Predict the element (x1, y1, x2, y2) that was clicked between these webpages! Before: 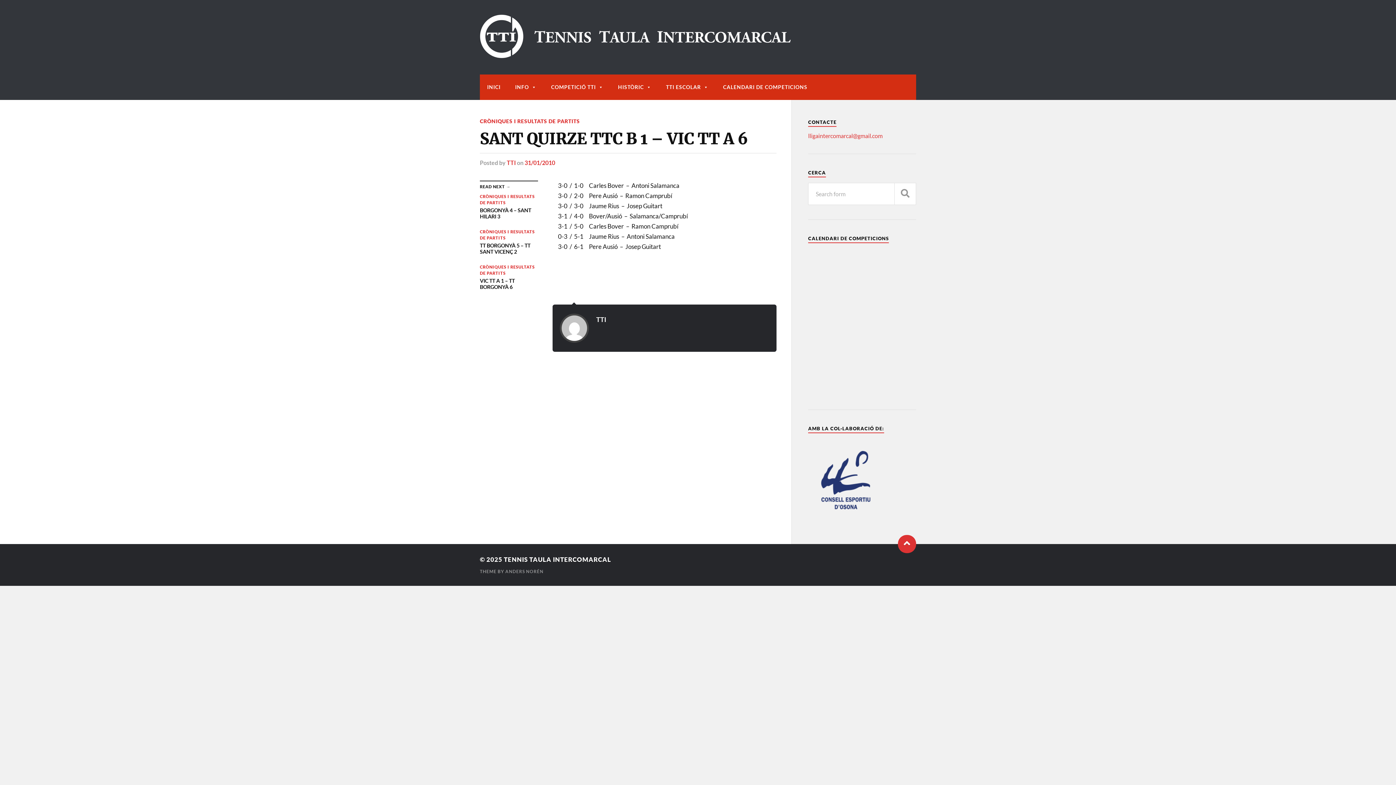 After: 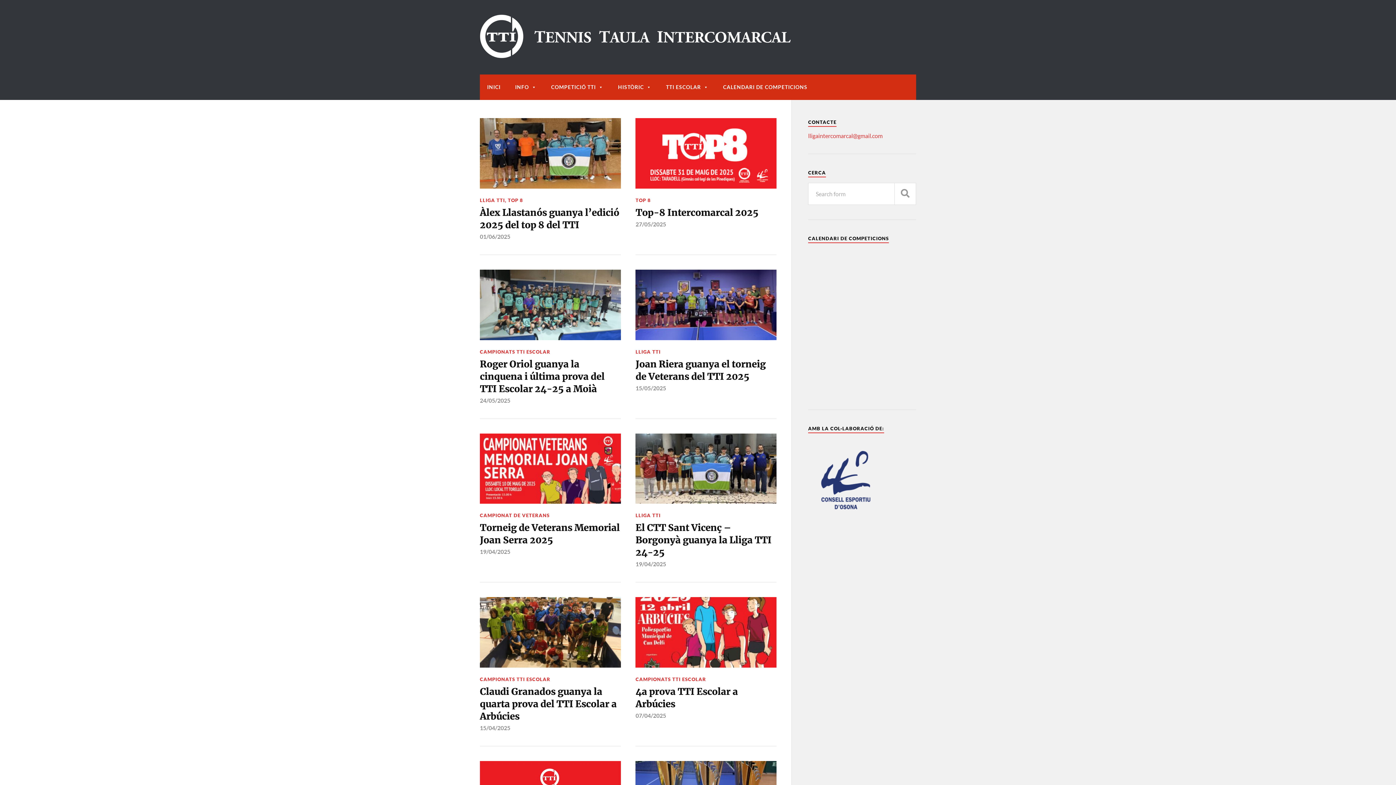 Action: bbox: (480, 74, 508, 99) label: INICI